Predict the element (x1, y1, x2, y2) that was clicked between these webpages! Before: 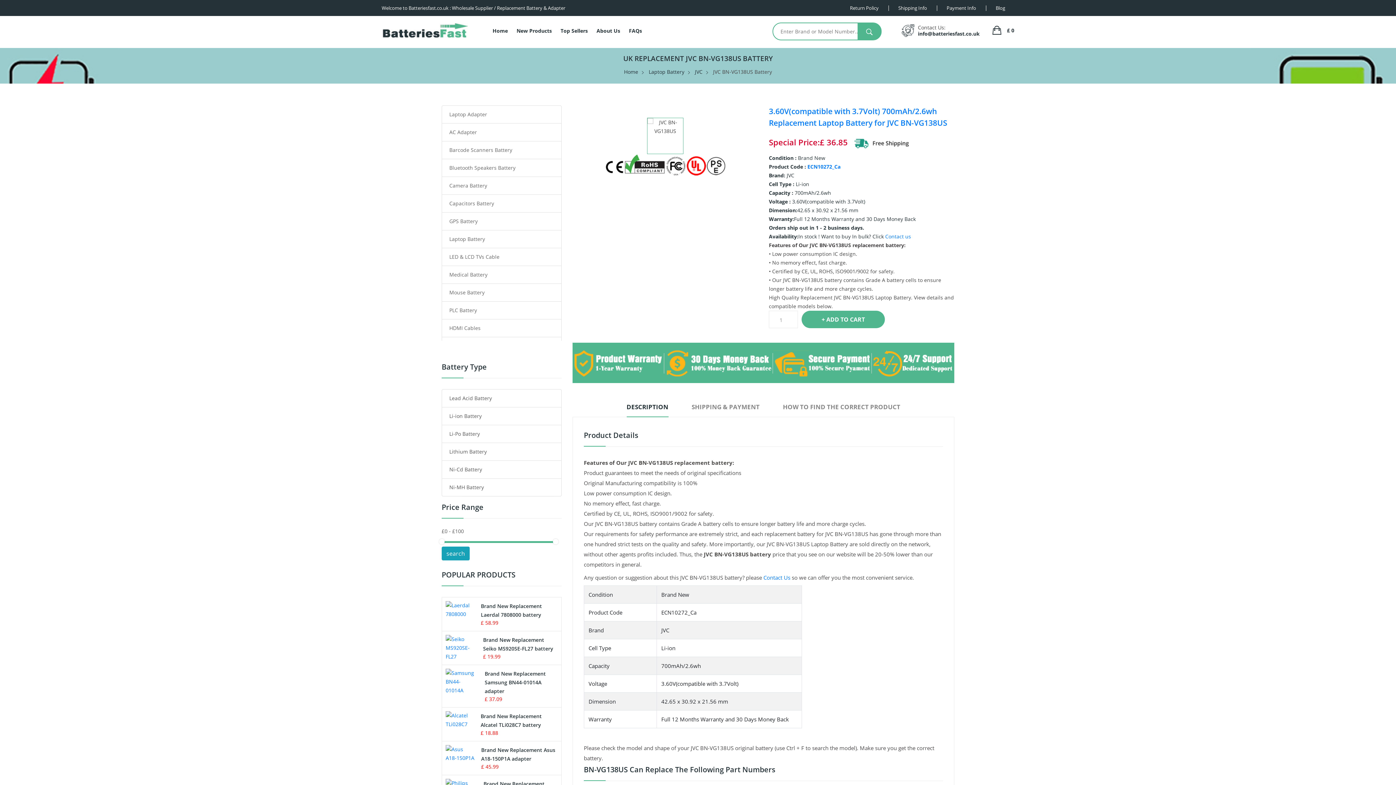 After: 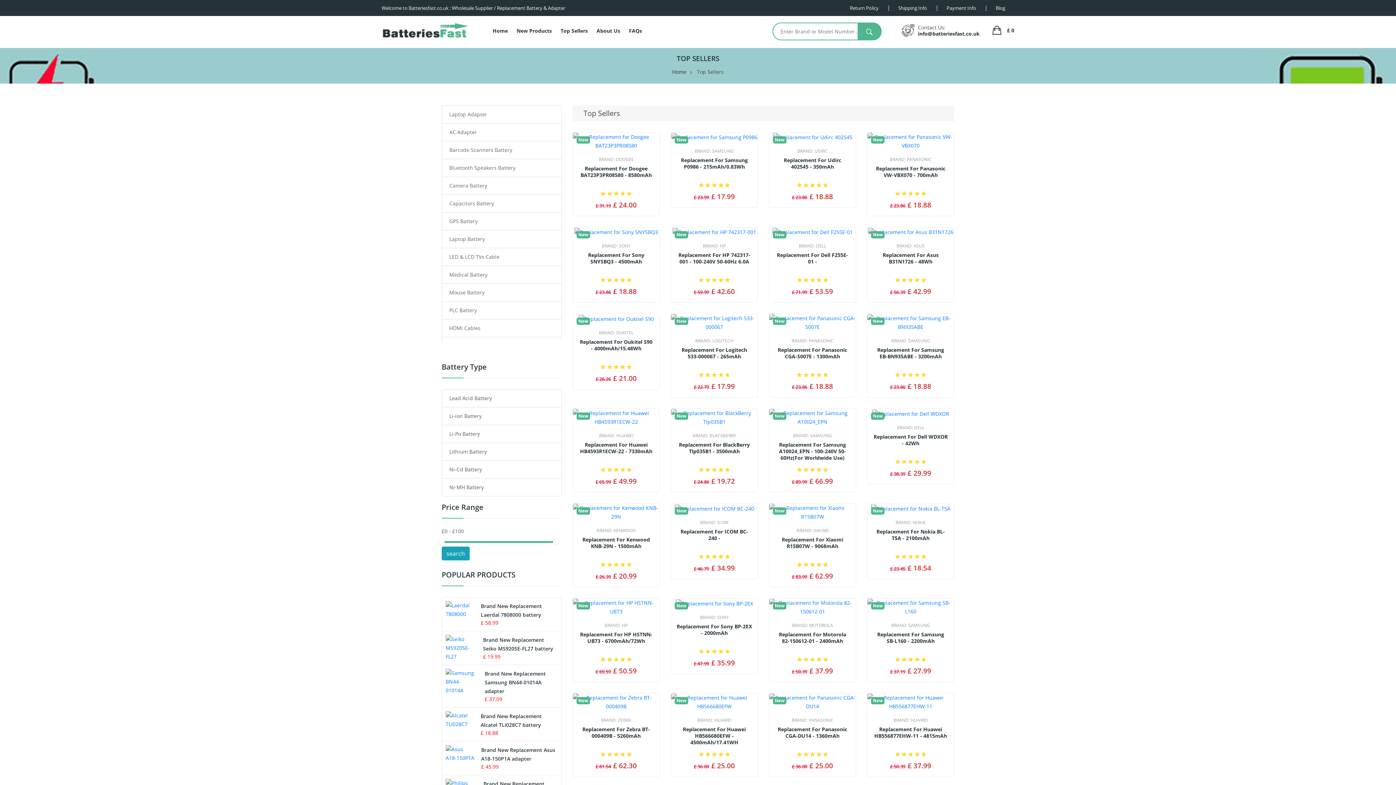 Action: label: Top Sellers bbox: (557, 22, 591, 38)